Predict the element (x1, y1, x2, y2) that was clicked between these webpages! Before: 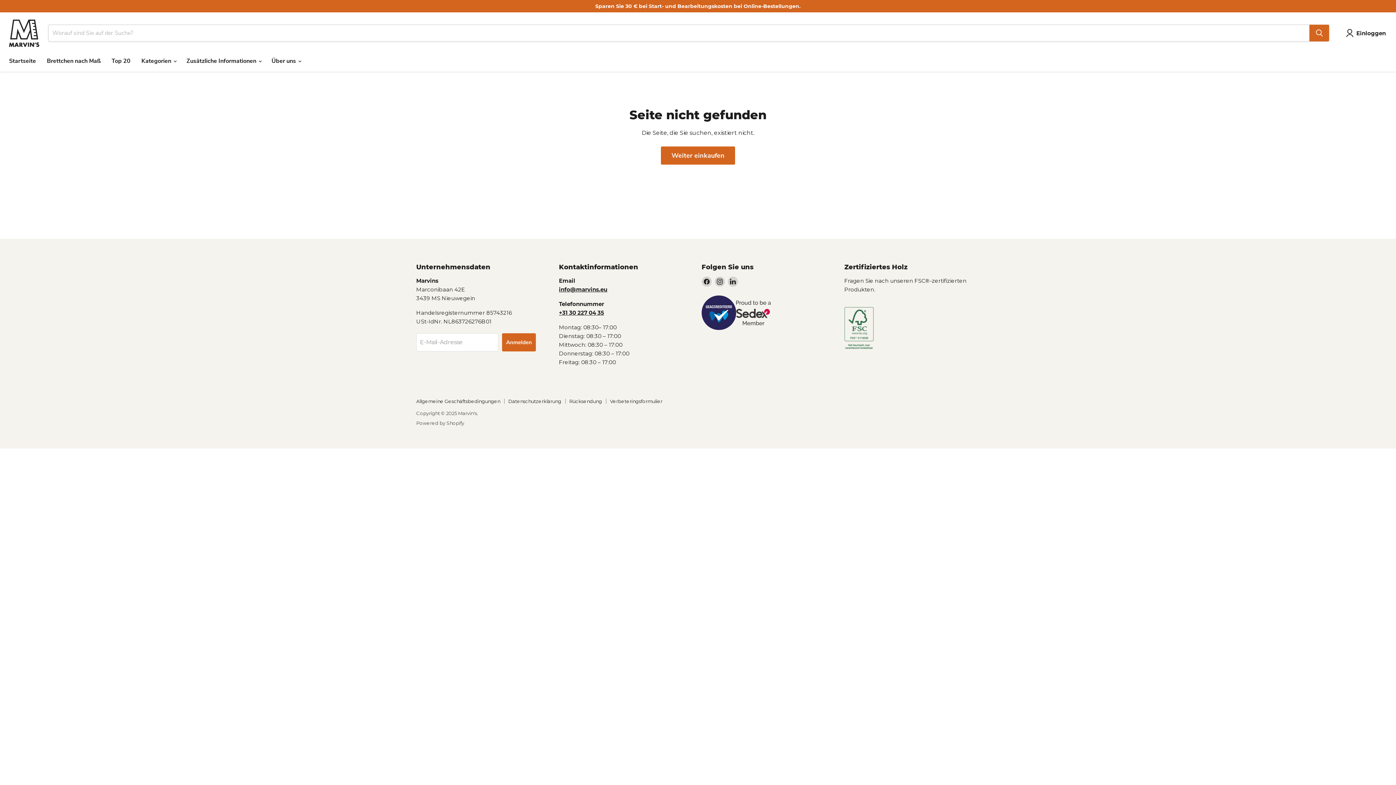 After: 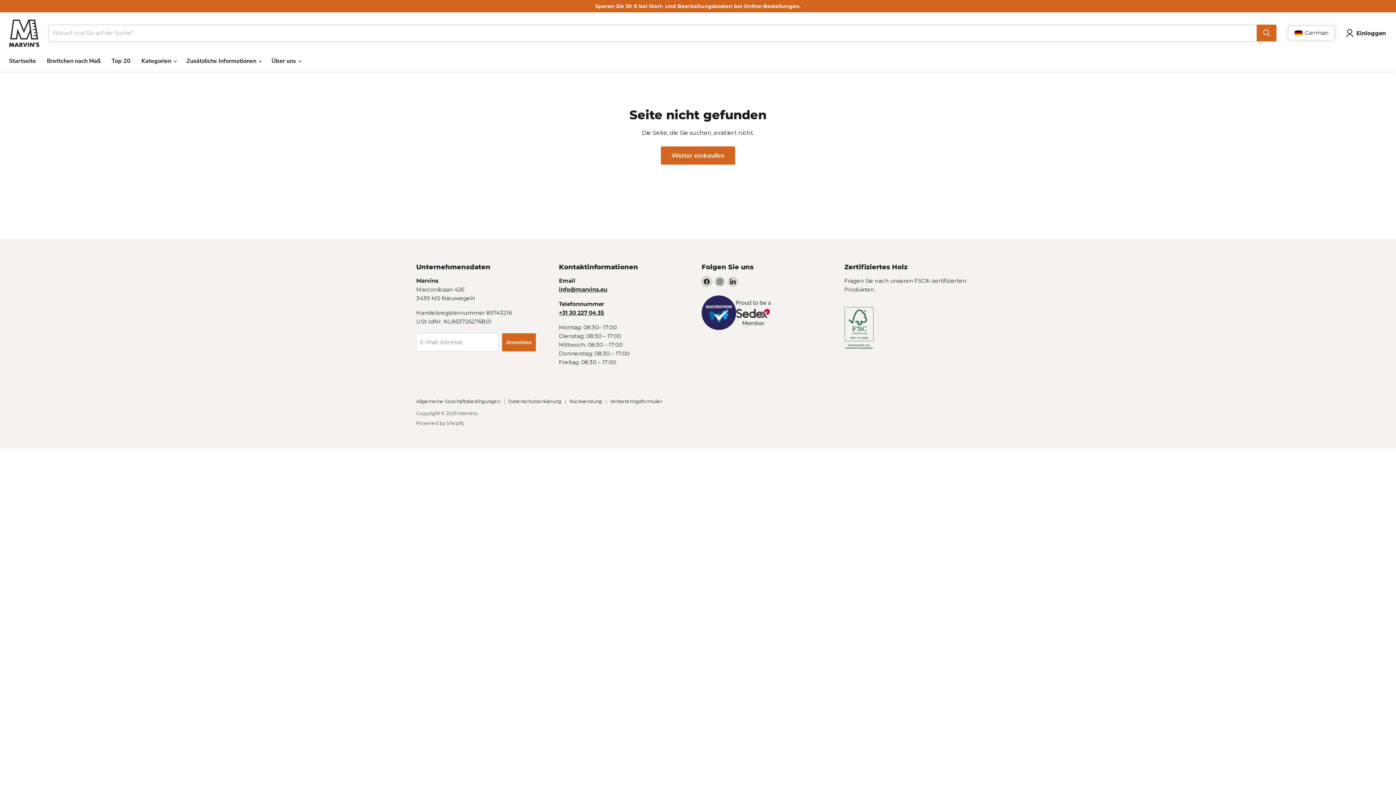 Action: label: Finden Sie uns auf Facebook bbox: (701, 276, 712, 287)